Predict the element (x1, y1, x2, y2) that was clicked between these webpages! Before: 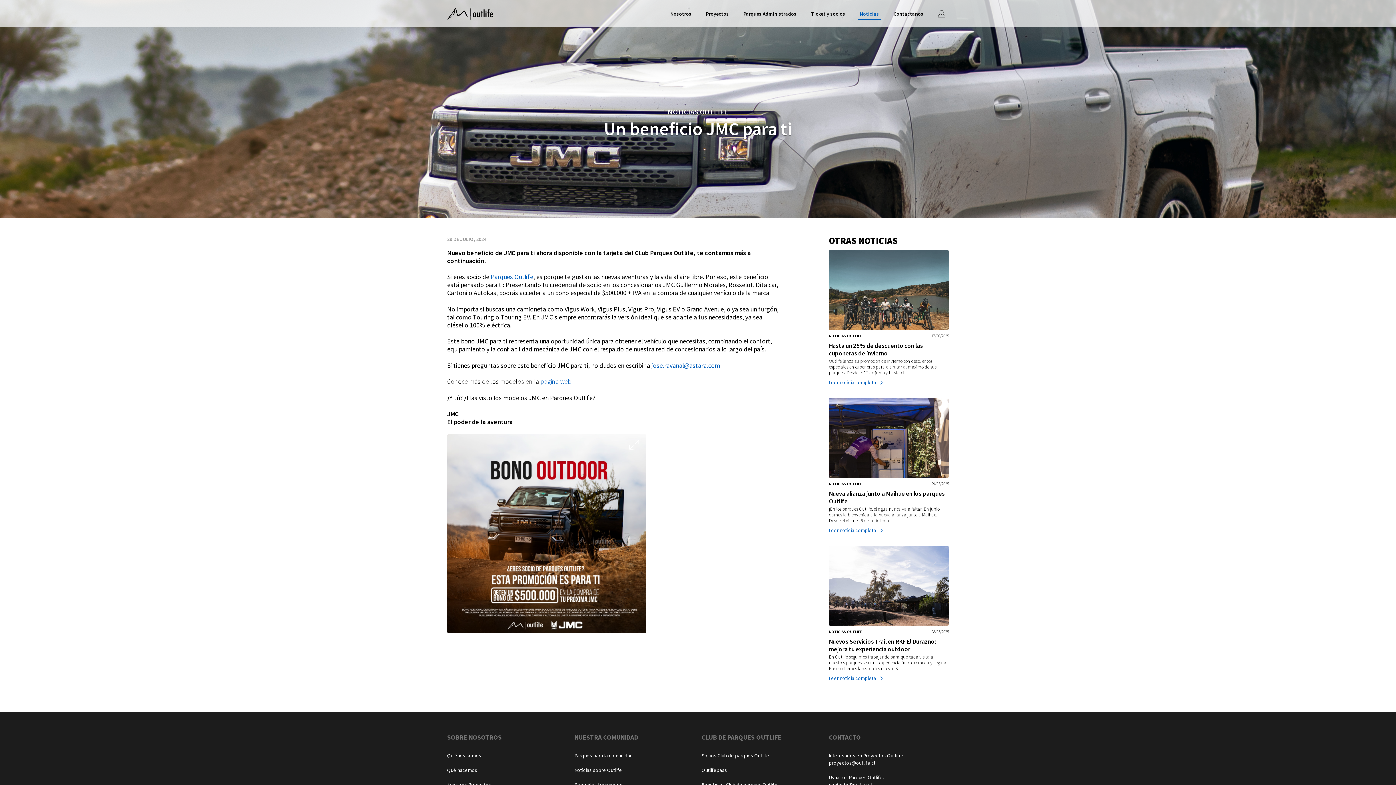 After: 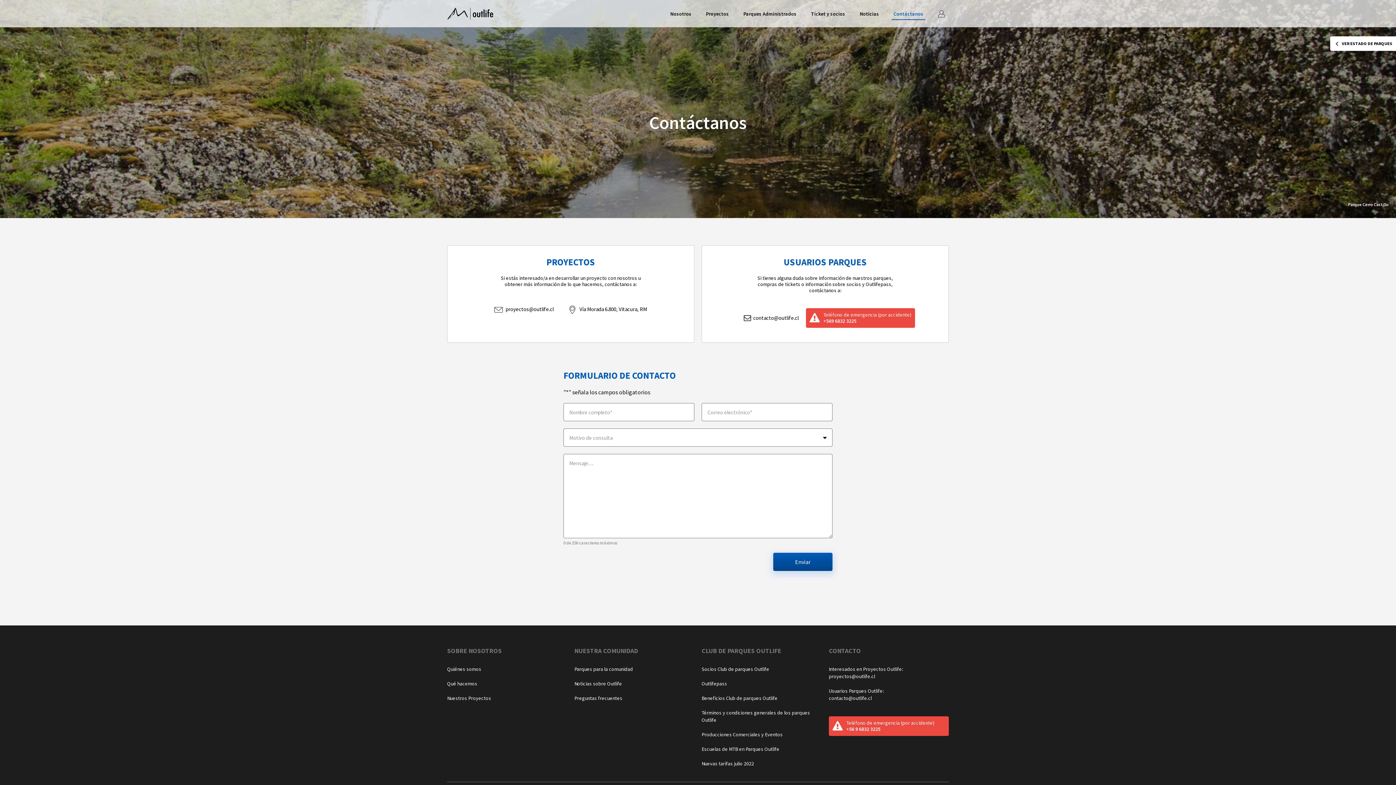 Action: label: Contáctanos bbox: (886, 0, 930, 27)